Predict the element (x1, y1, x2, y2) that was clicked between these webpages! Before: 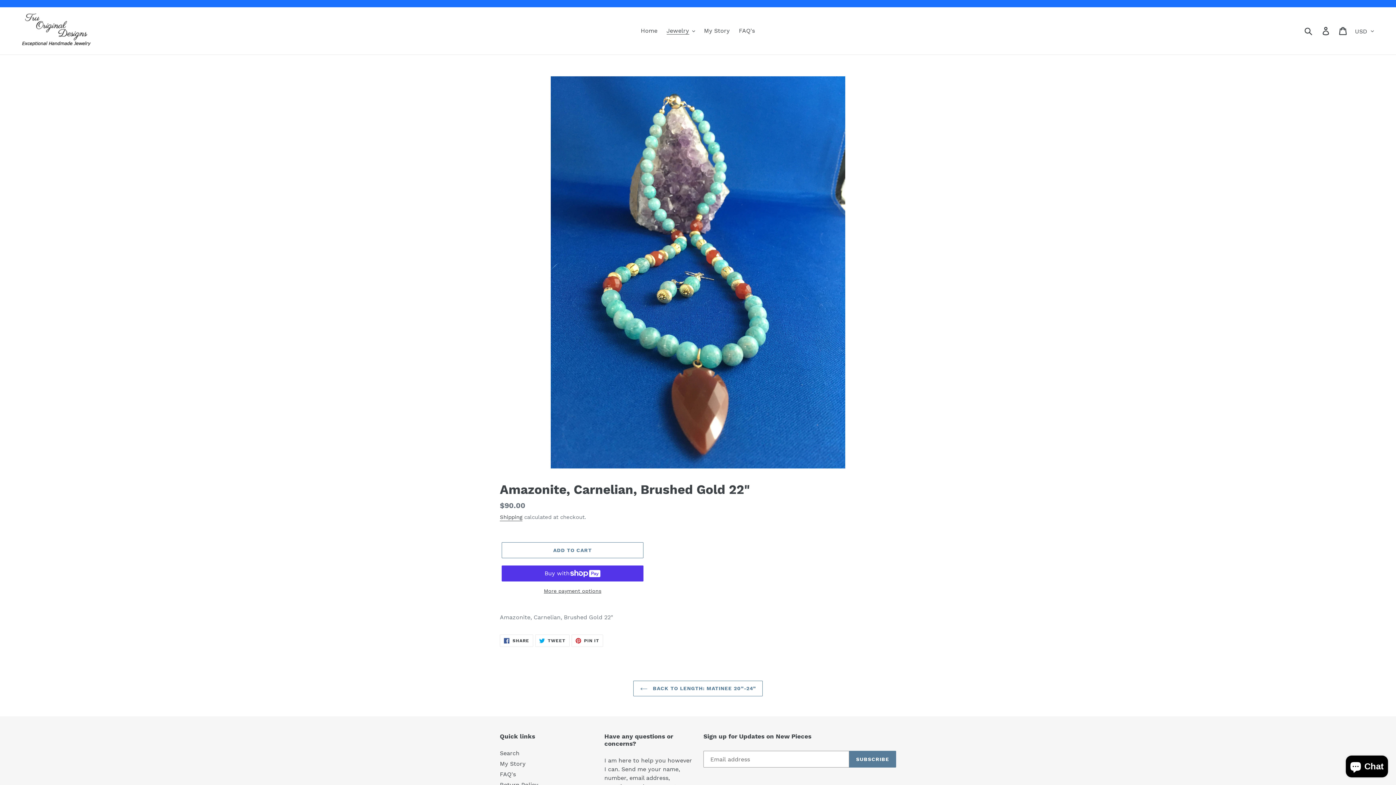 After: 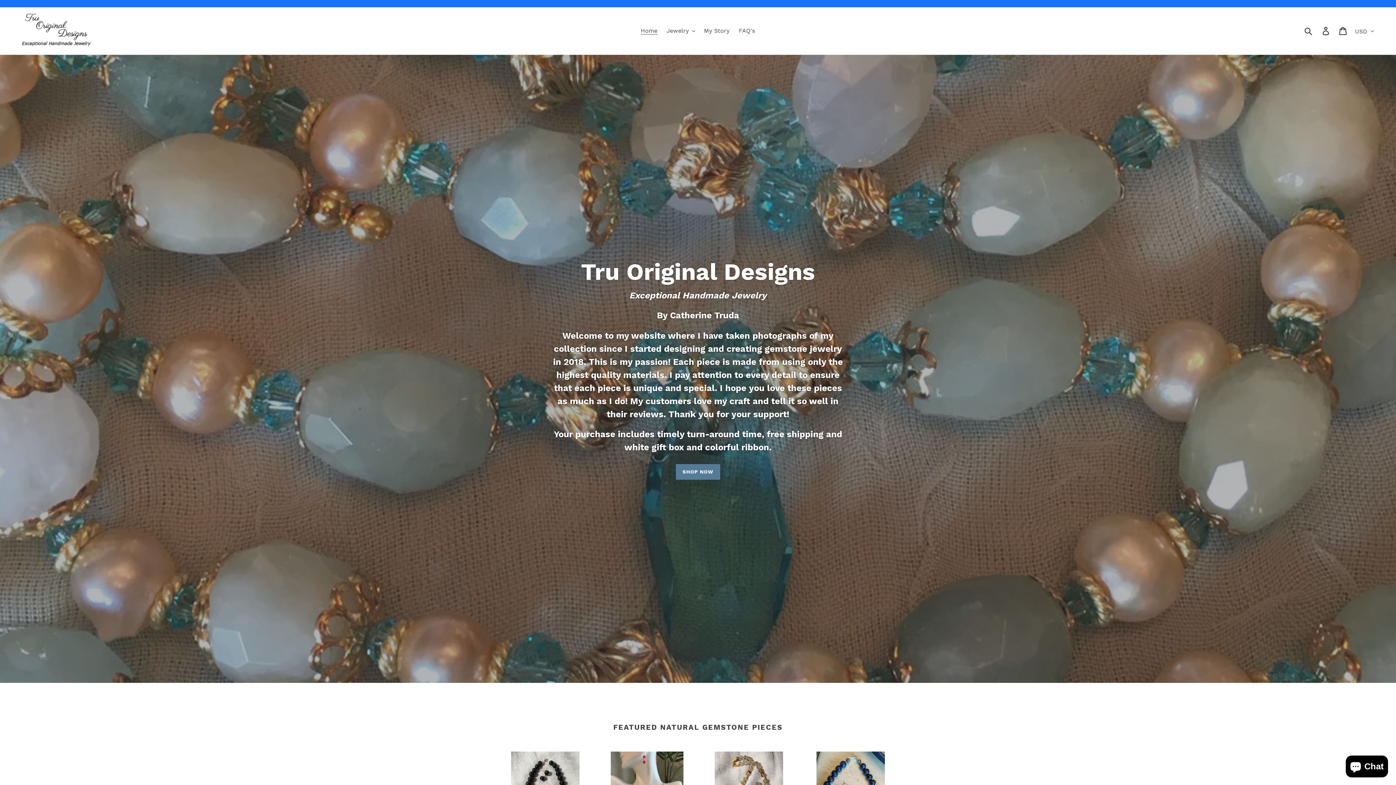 Action: bbox: (20, 12, 92, 49)